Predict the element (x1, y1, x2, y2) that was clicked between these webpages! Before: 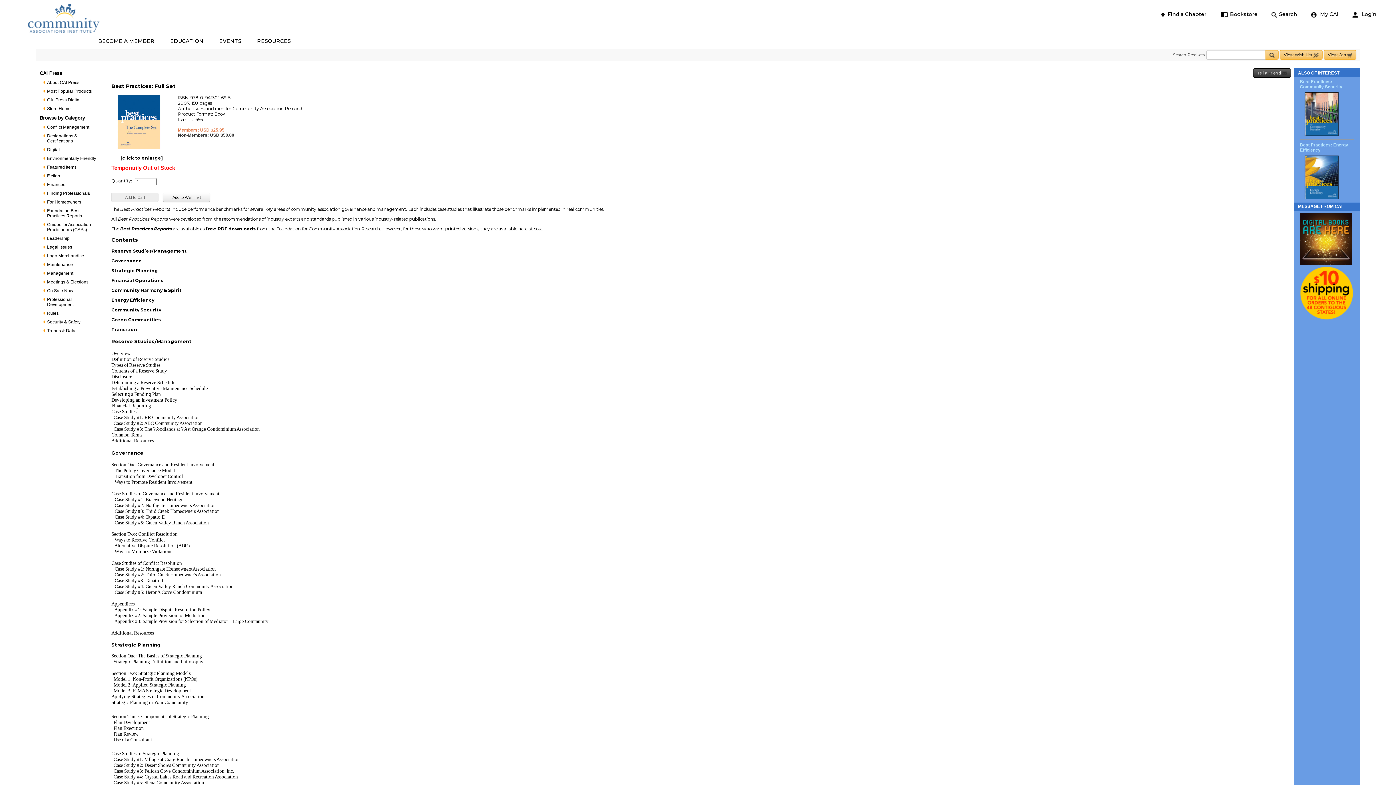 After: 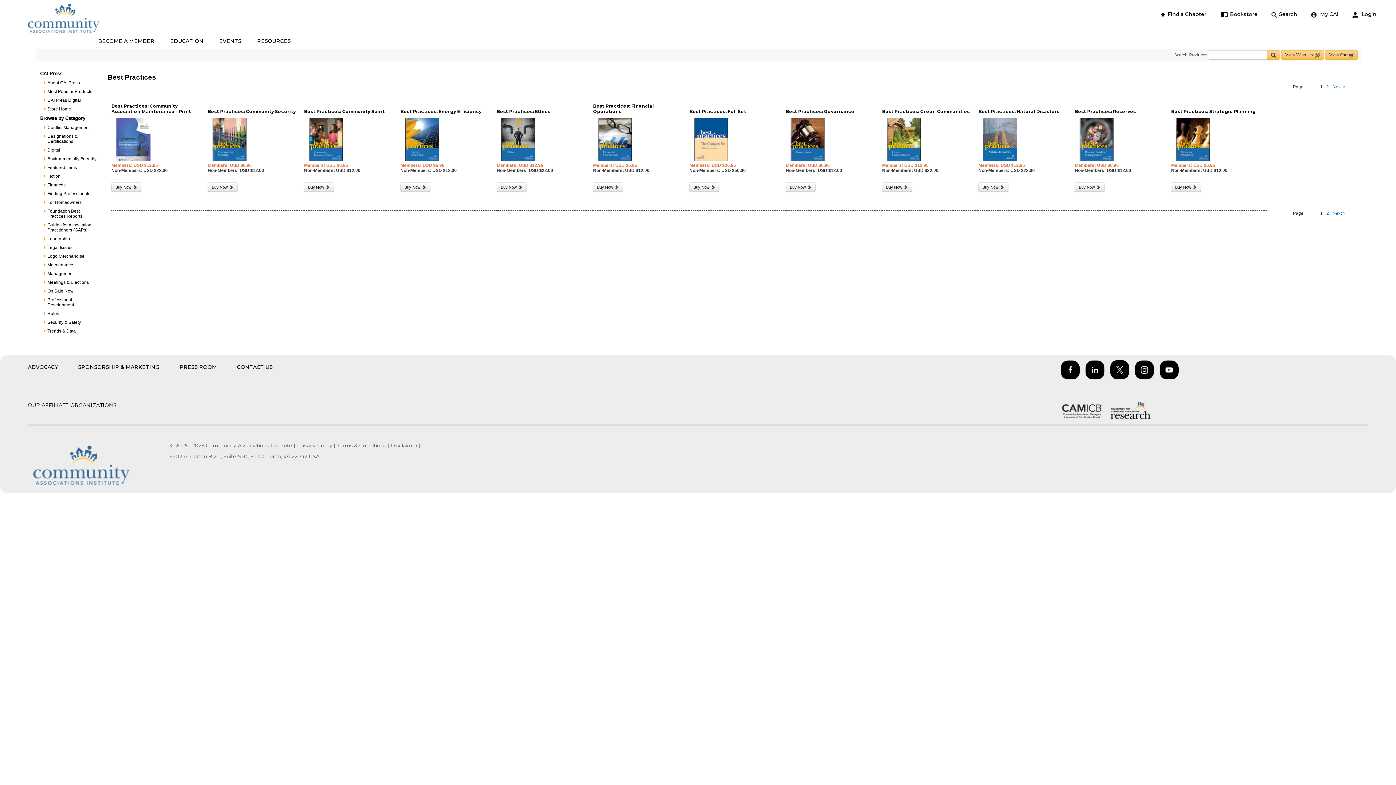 Action: bbox: (120, 226, 171, 231) label: Best Practices Reports